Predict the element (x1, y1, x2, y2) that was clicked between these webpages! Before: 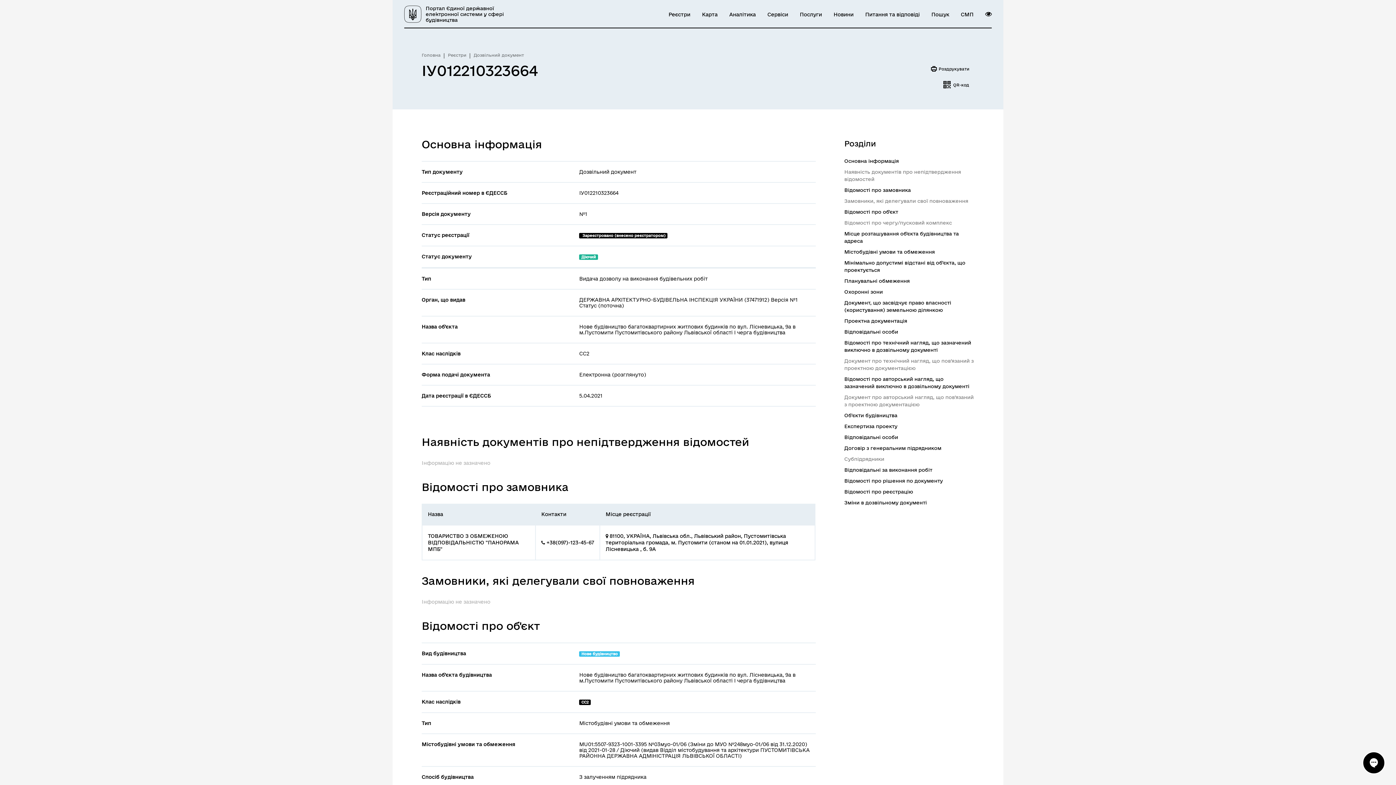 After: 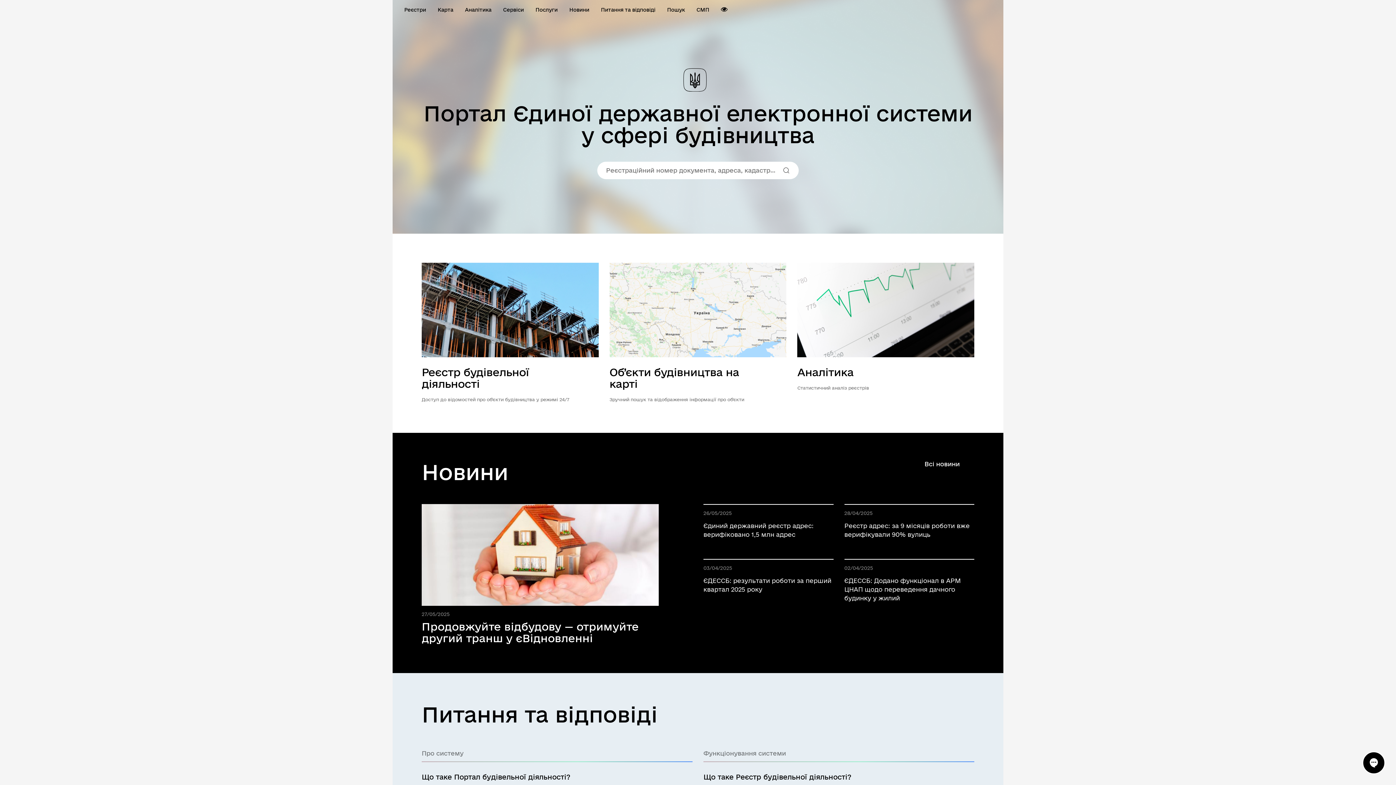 Action: label: Портал Єдиної державної електронної системи у сфері будівництва bbox: (404, 5, 509, 22)